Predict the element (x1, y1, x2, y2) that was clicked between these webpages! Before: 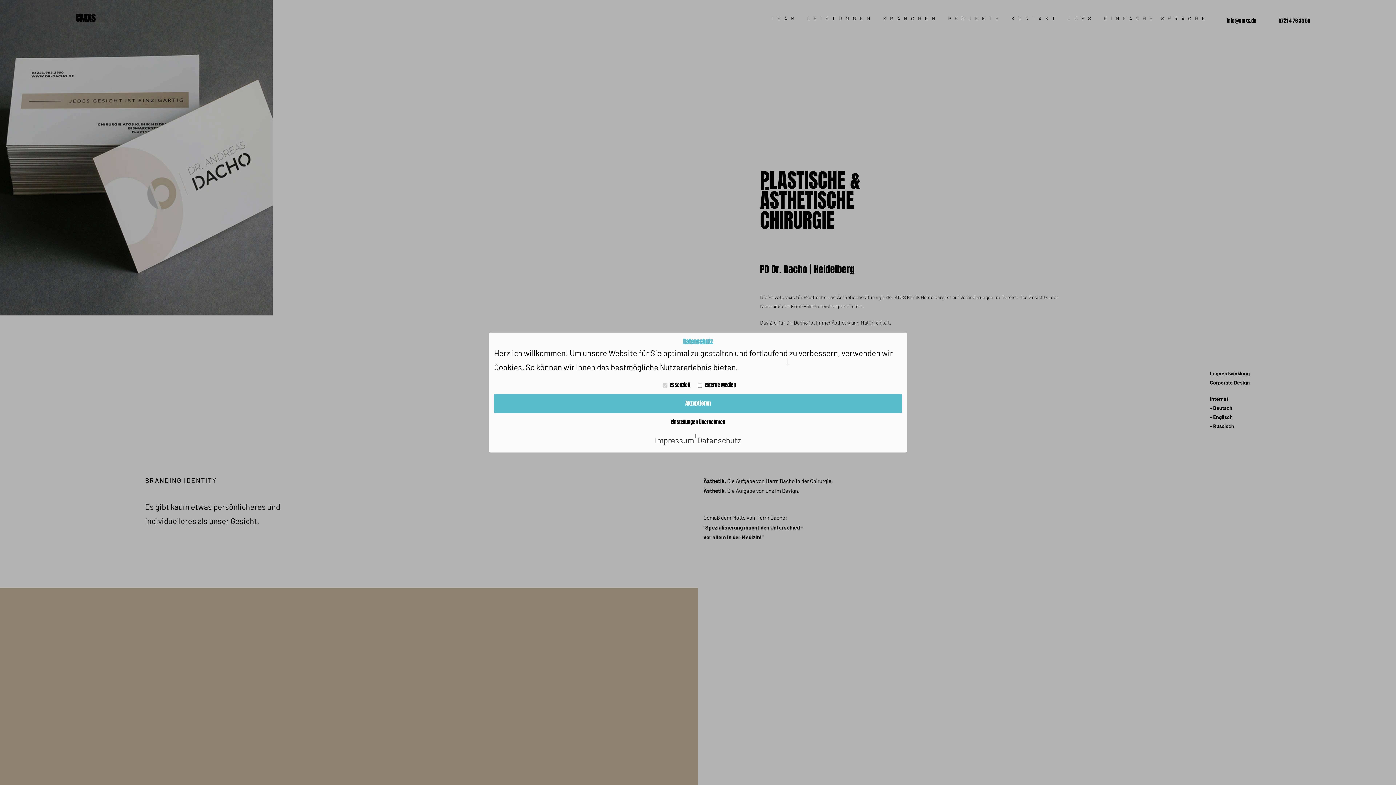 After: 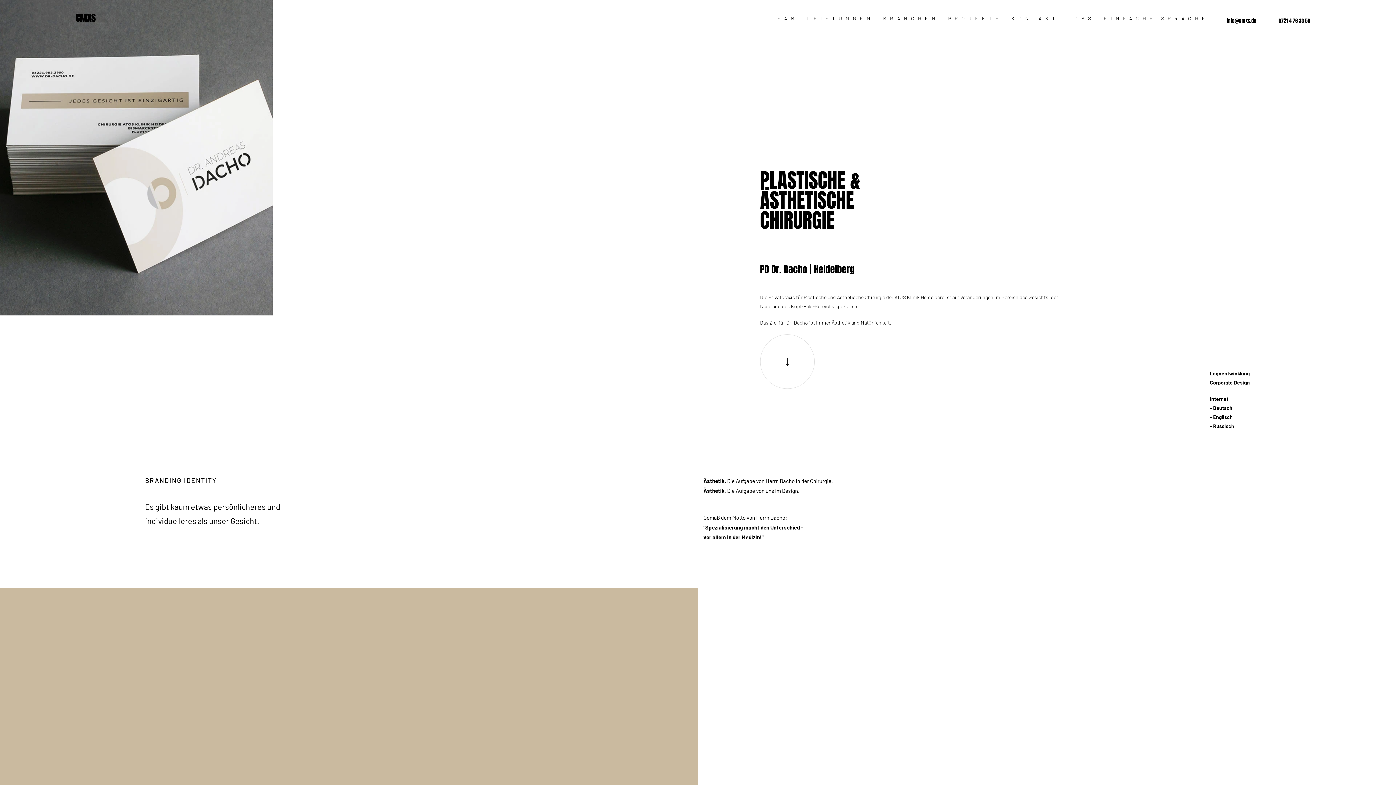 Action: label: Akzeptieren bbox: (494, 394, 902, 413)